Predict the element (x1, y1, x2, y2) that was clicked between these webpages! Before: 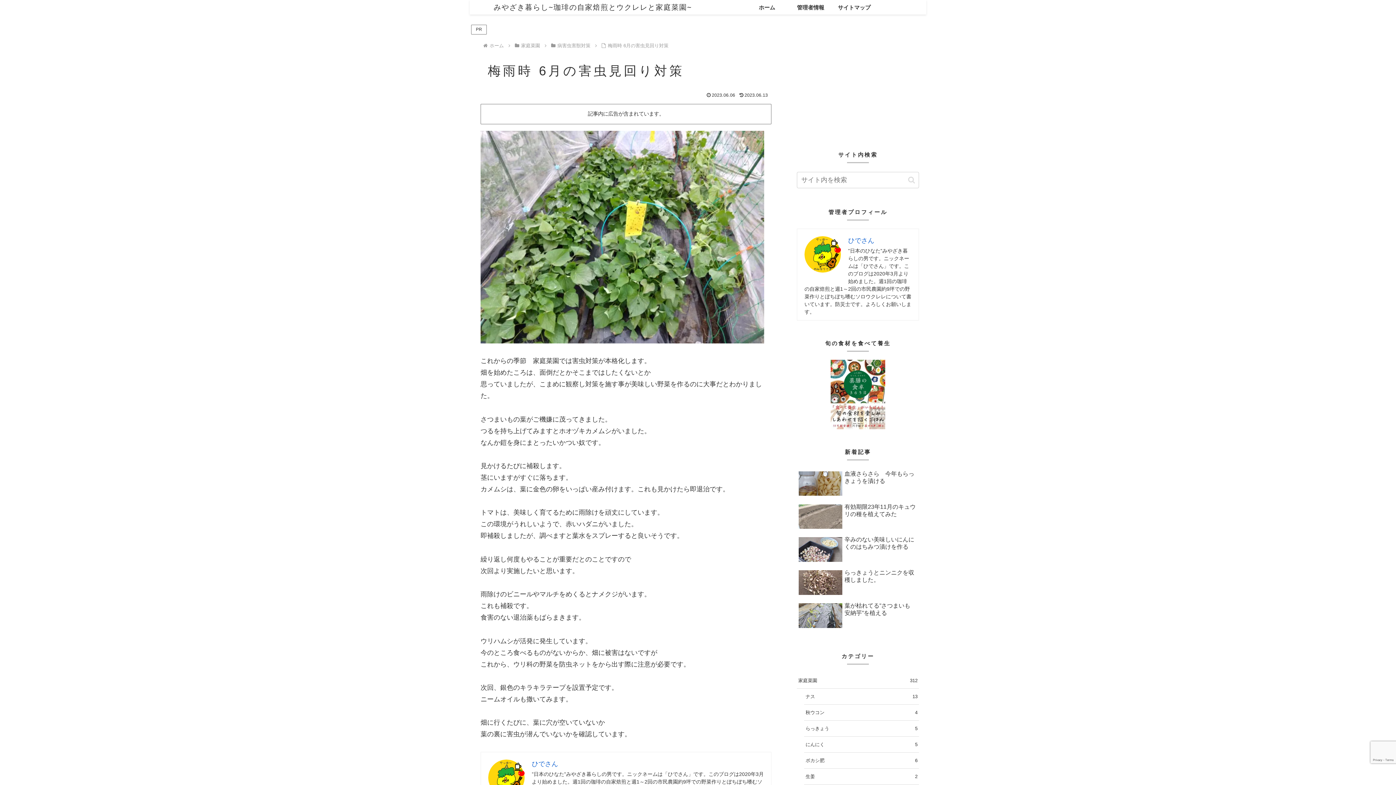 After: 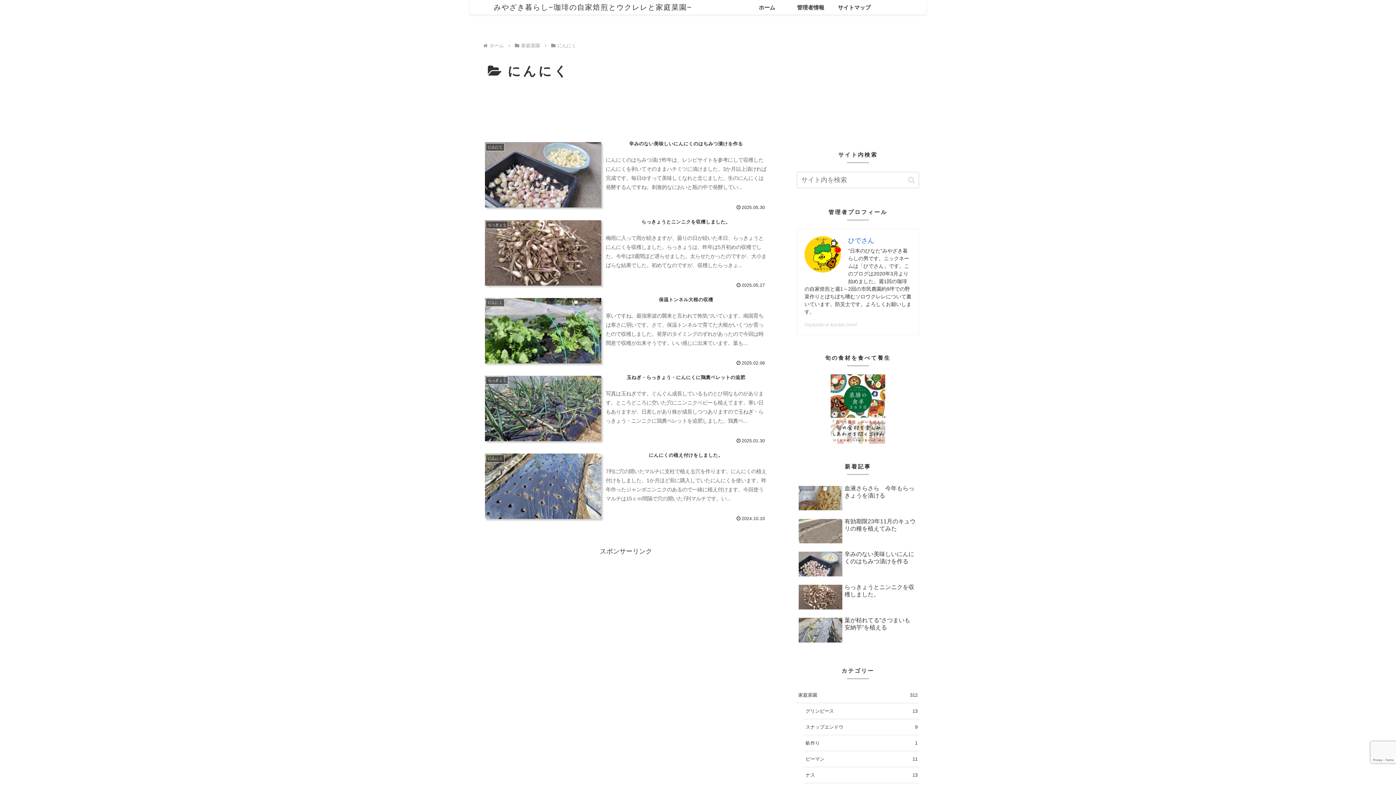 Action: bbox: (804, 736, 919, 752) label: にんにく
5